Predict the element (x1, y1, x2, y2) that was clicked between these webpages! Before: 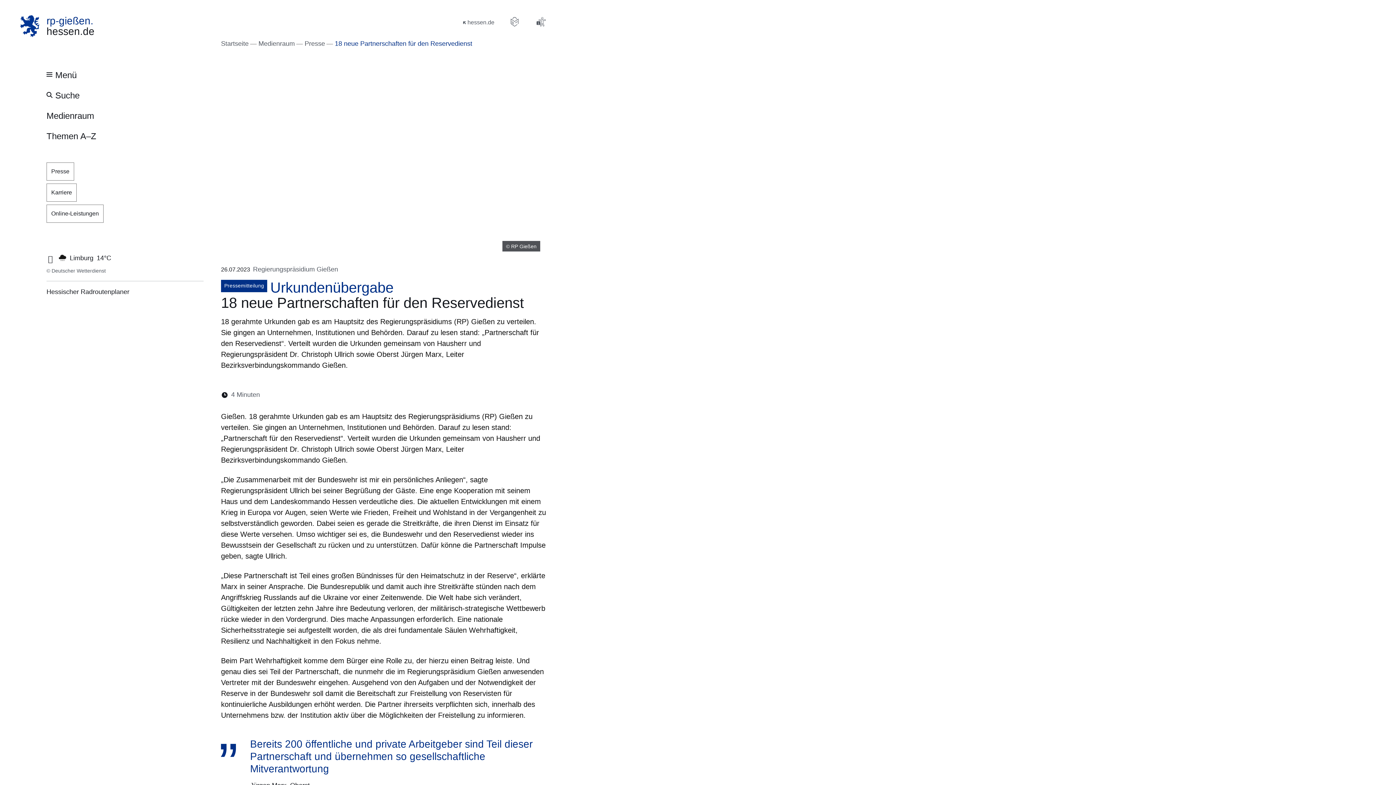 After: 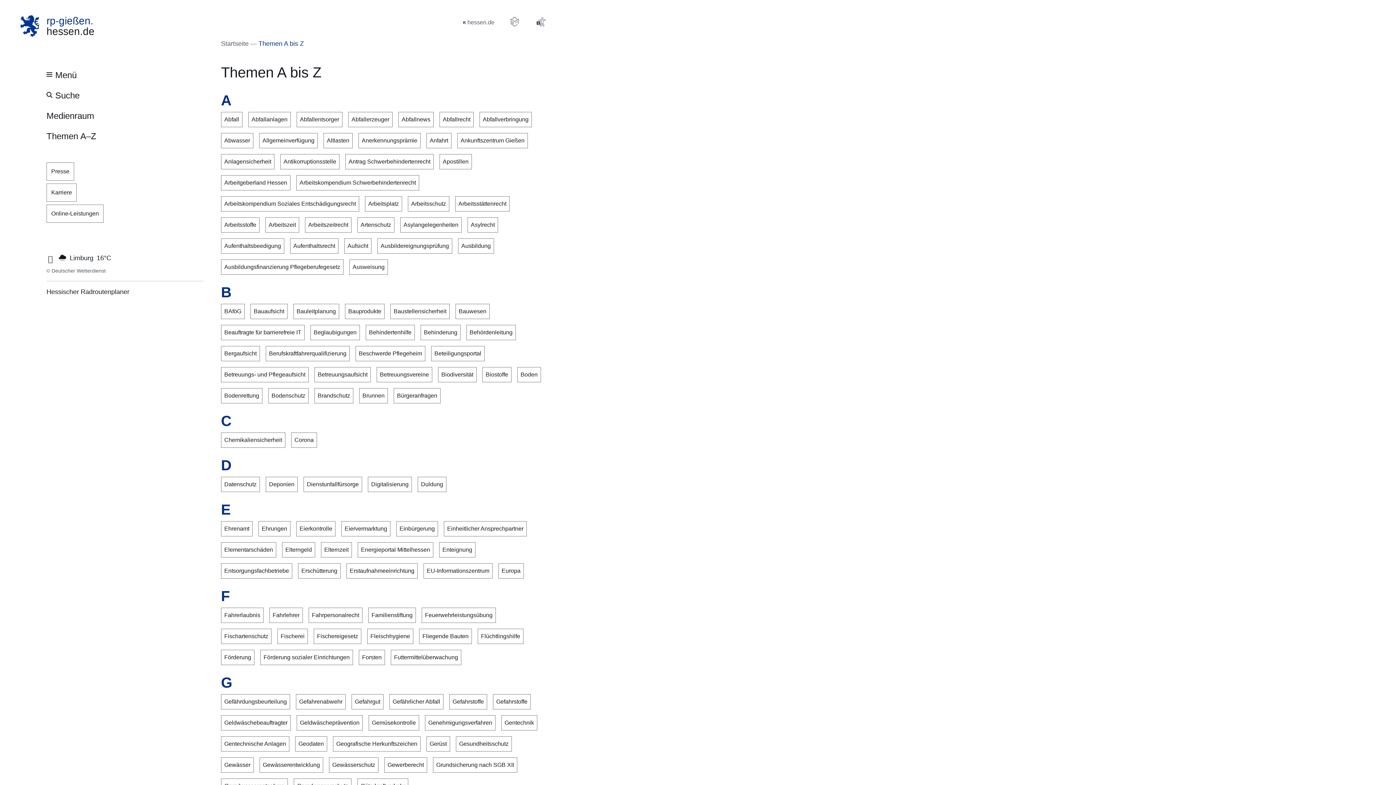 Action: bbox: (42, 126, 100, 145) label: Themen A–Z